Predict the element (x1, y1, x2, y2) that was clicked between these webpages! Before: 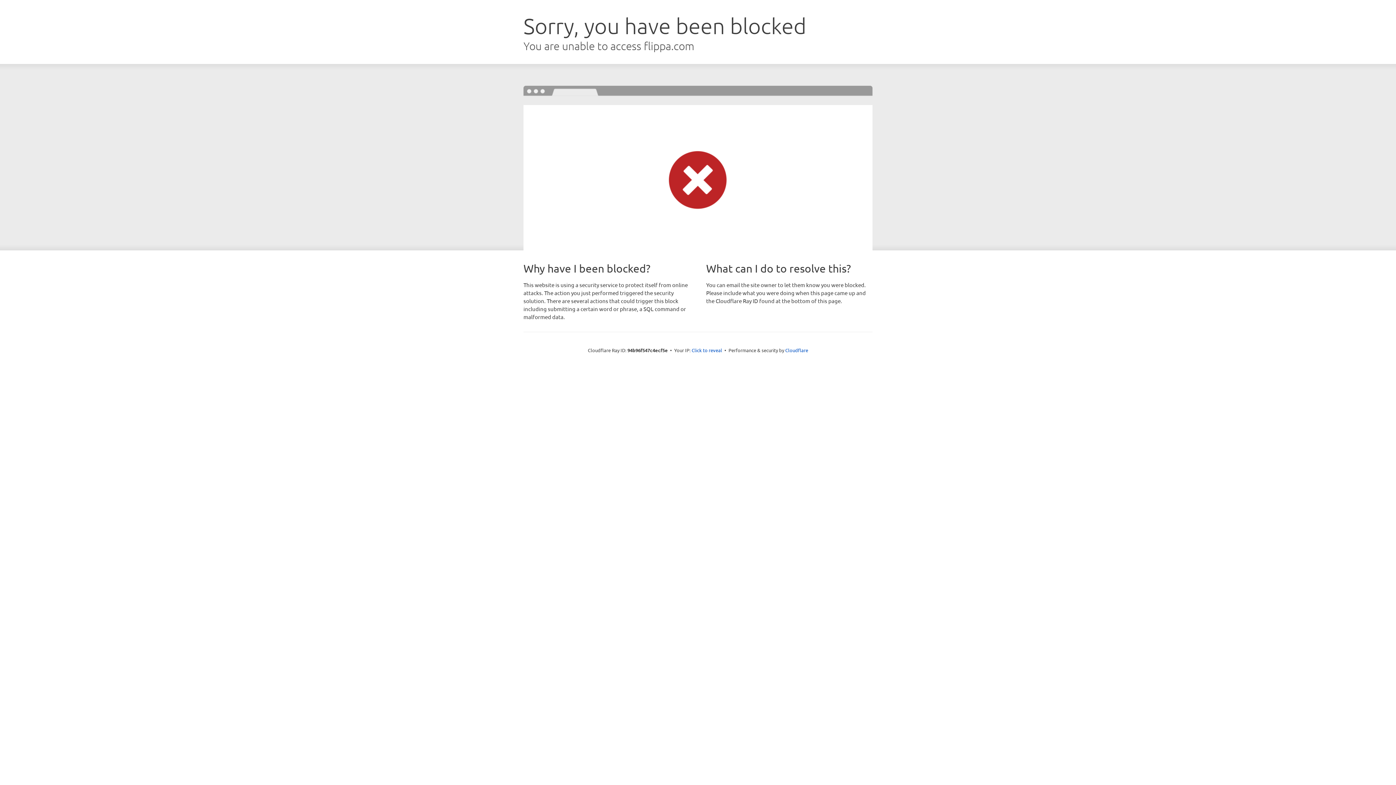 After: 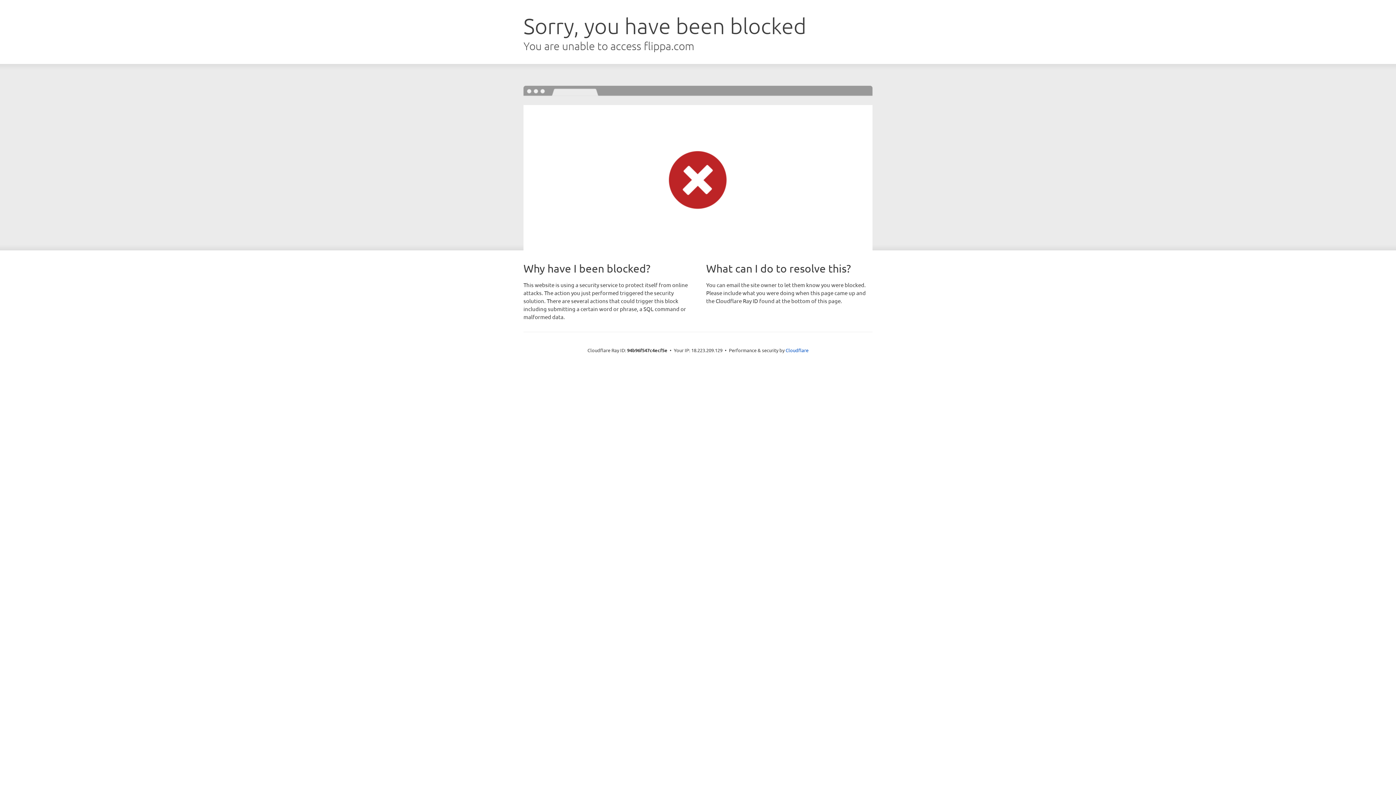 Action: label: Click to reveal bbox: (691, 346, 722, 353)